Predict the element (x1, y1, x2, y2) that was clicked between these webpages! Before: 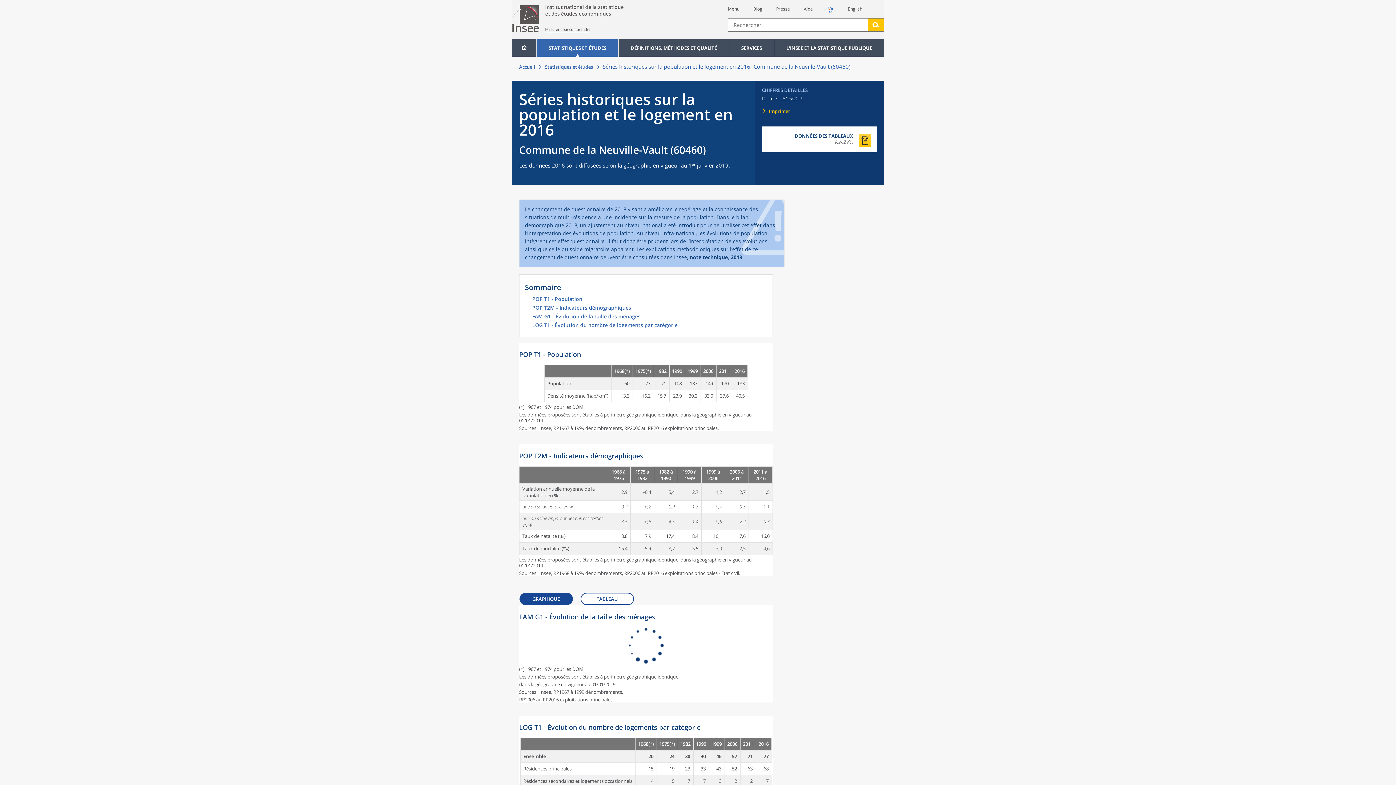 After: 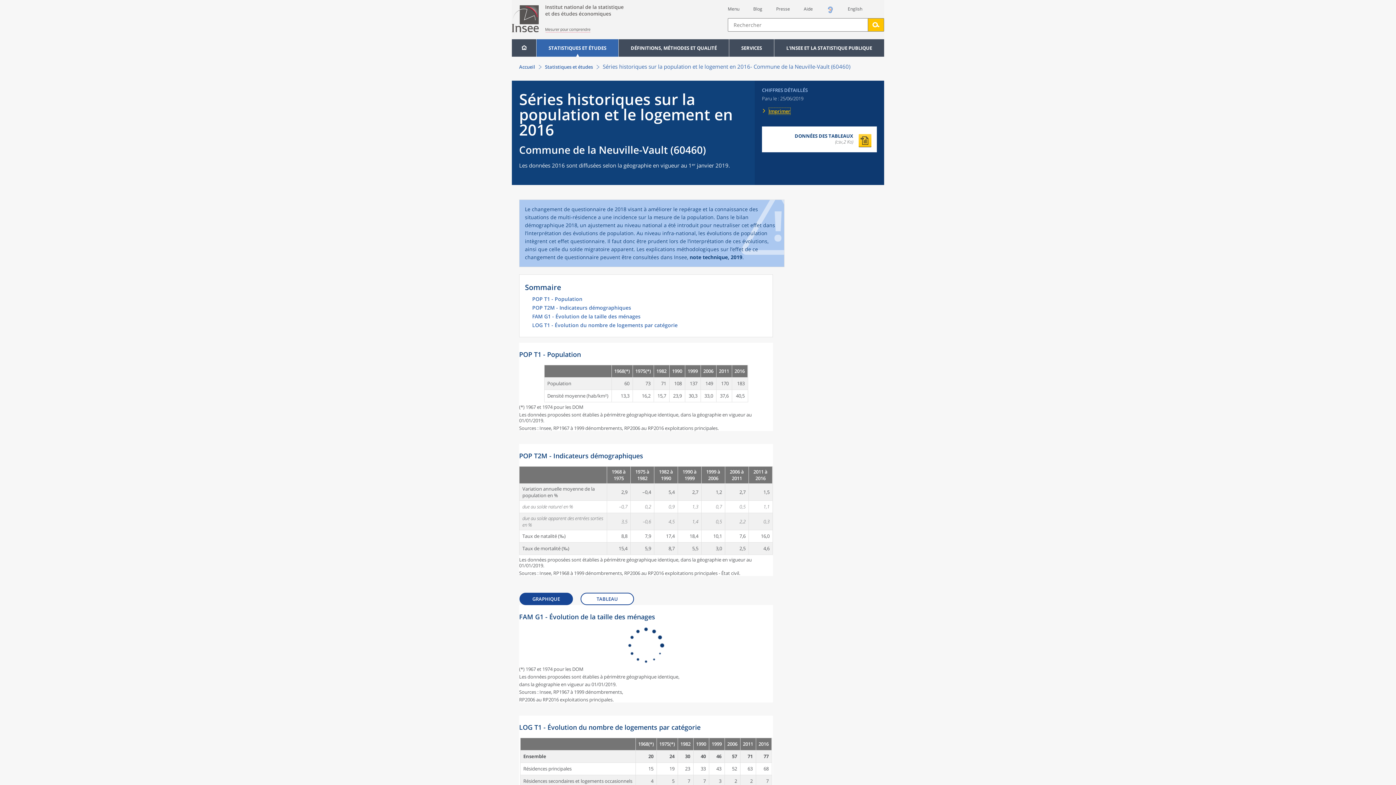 Action: label: Imprimer bbox: (769, 108, 790, 114)